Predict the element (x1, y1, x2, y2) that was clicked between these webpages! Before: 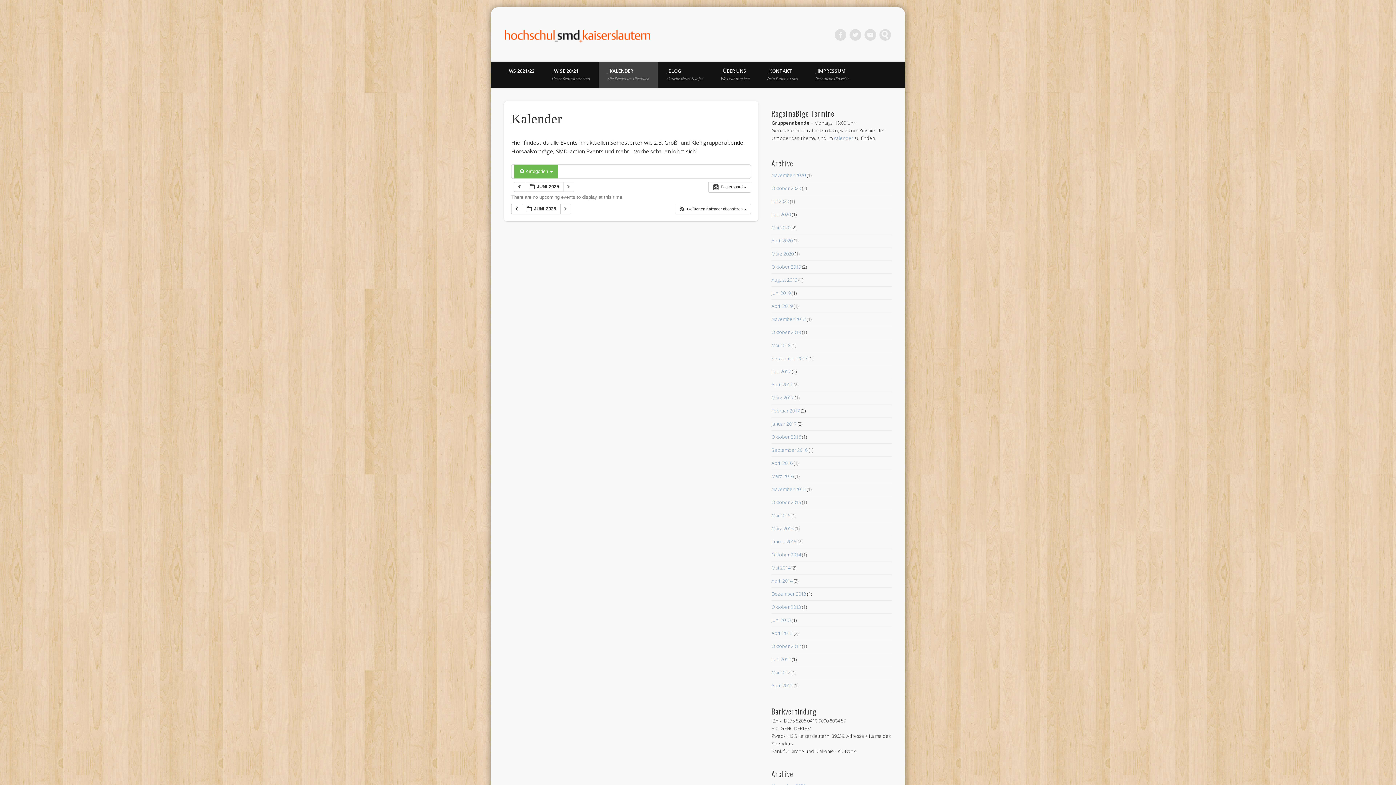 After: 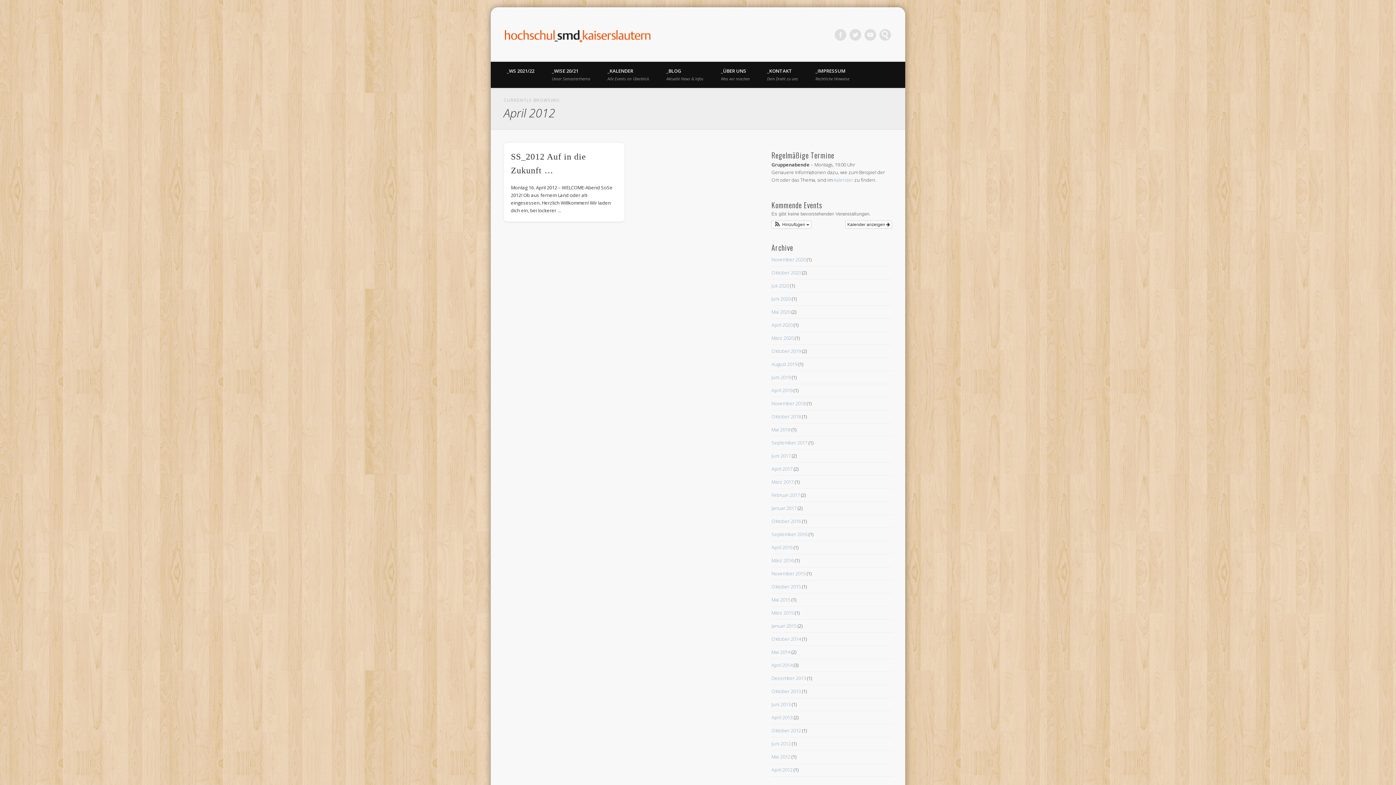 Action: label: April 2012 bbox: (771, 682, 792, 689)